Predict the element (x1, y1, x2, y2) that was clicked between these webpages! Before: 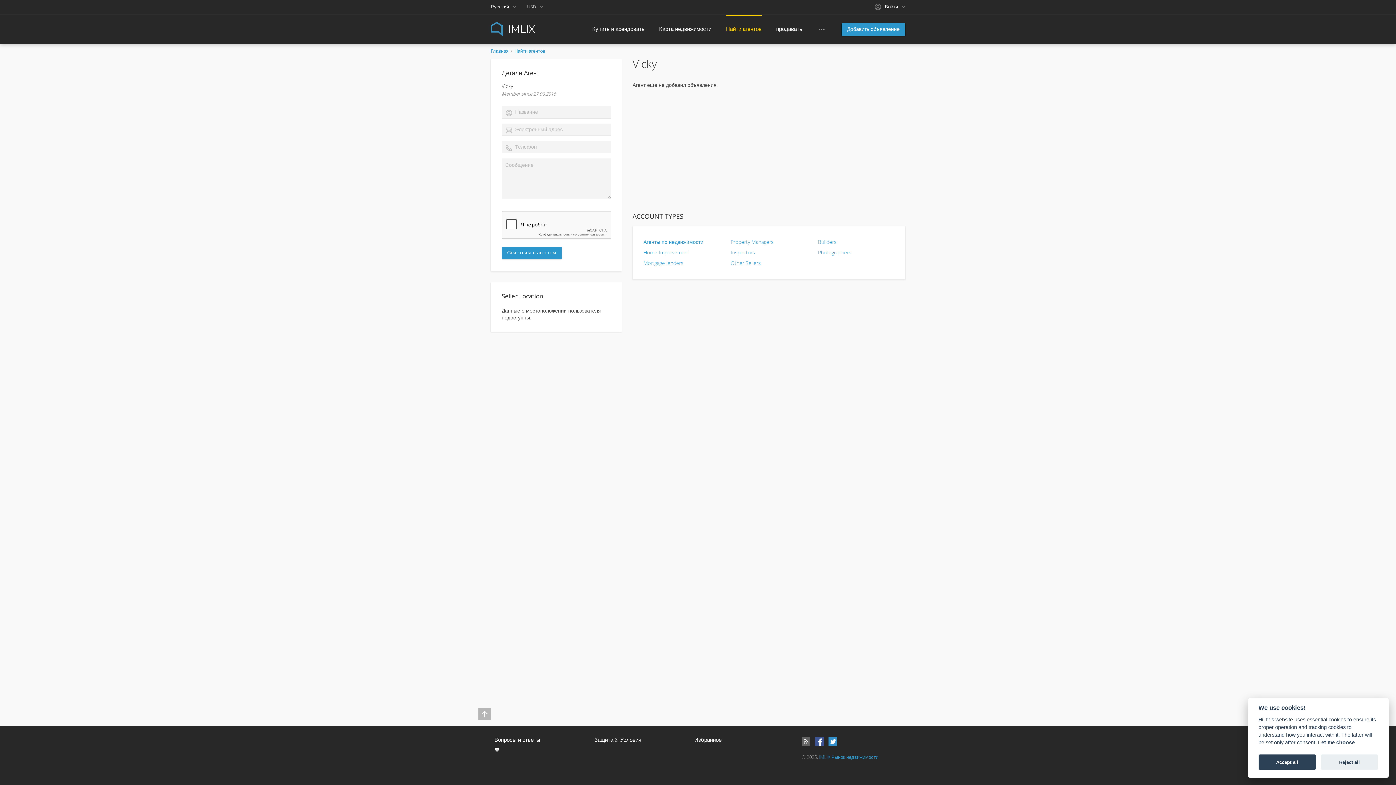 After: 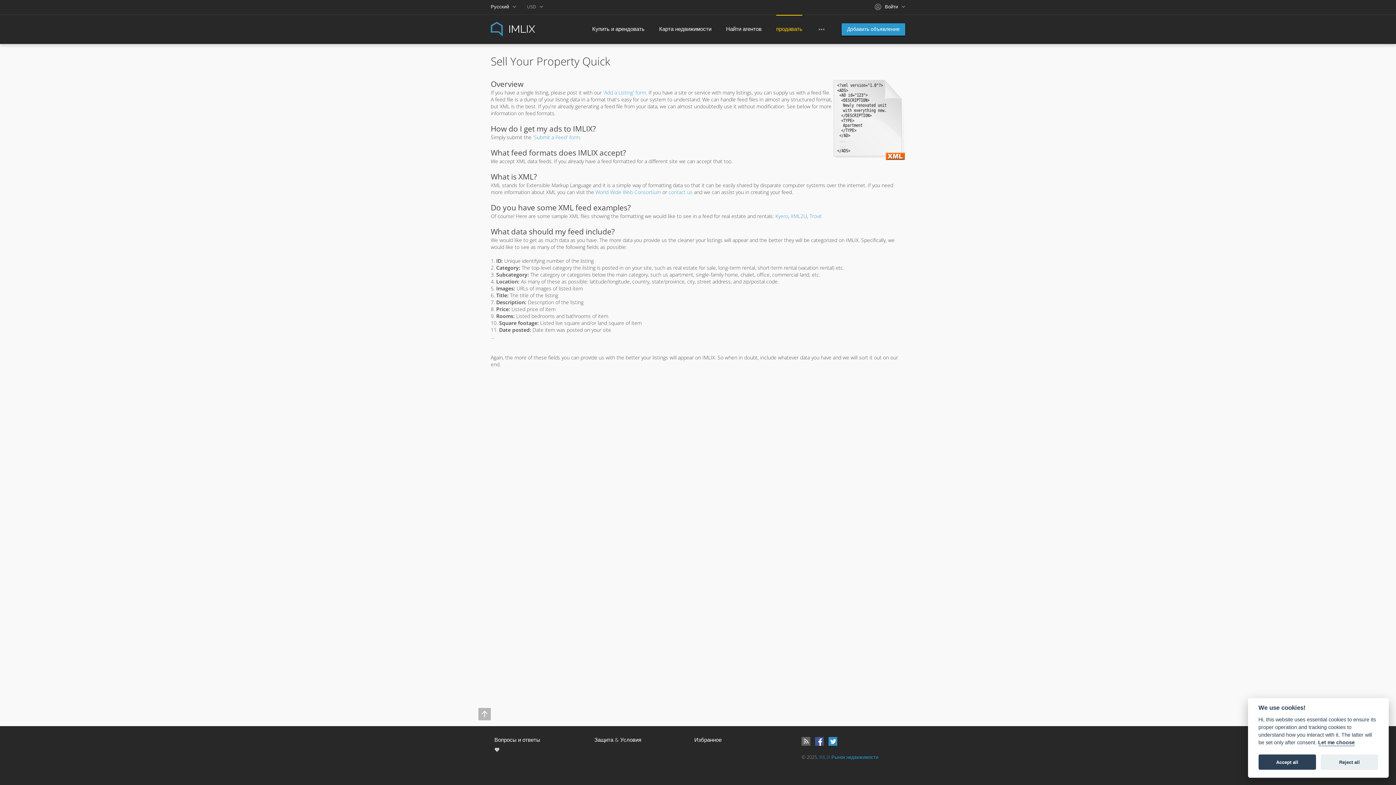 Action: bbox: (776, 22, 802, 34) label: продавать